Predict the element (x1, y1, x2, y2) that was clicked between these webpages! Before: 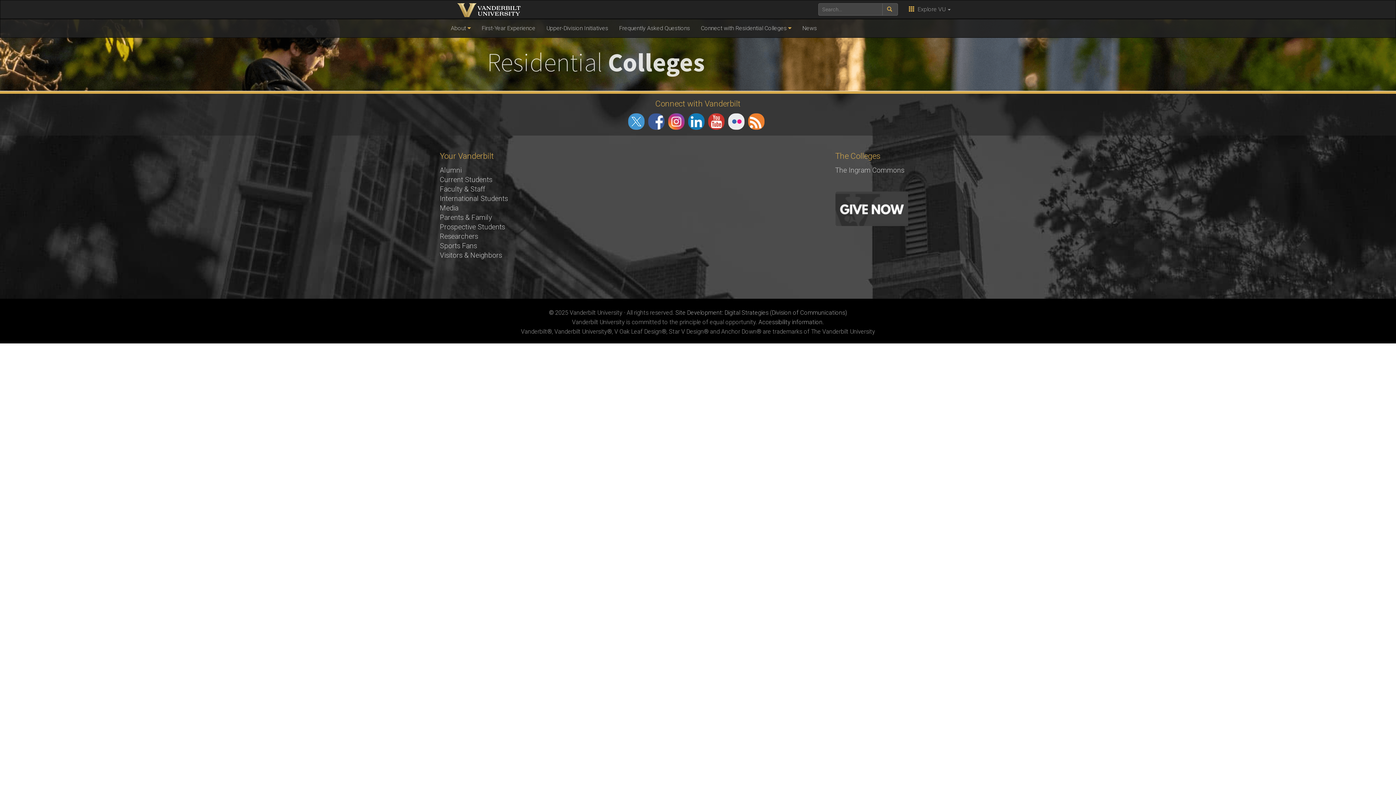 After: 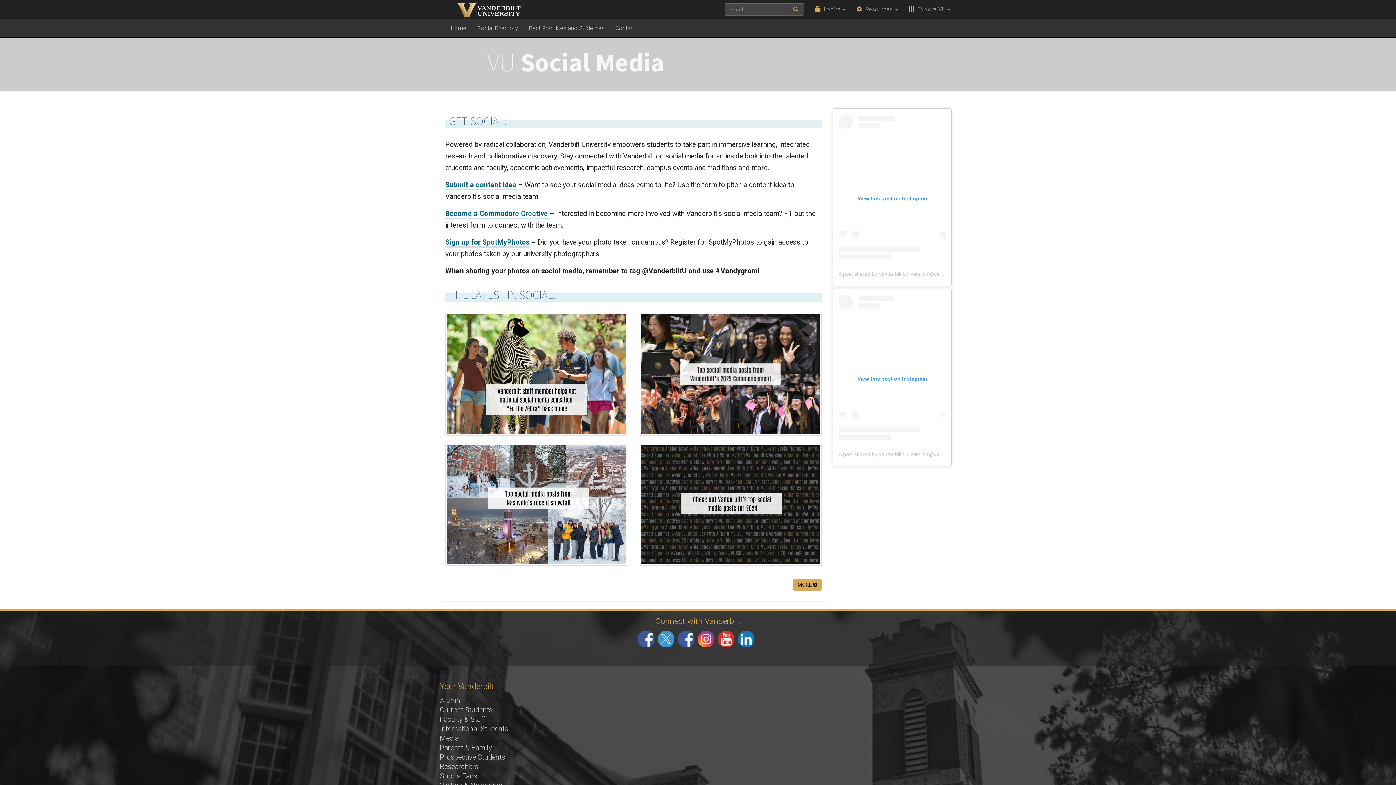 Action: label: Connect with Vanderbilt bbox: (655, 98, 740, 108)